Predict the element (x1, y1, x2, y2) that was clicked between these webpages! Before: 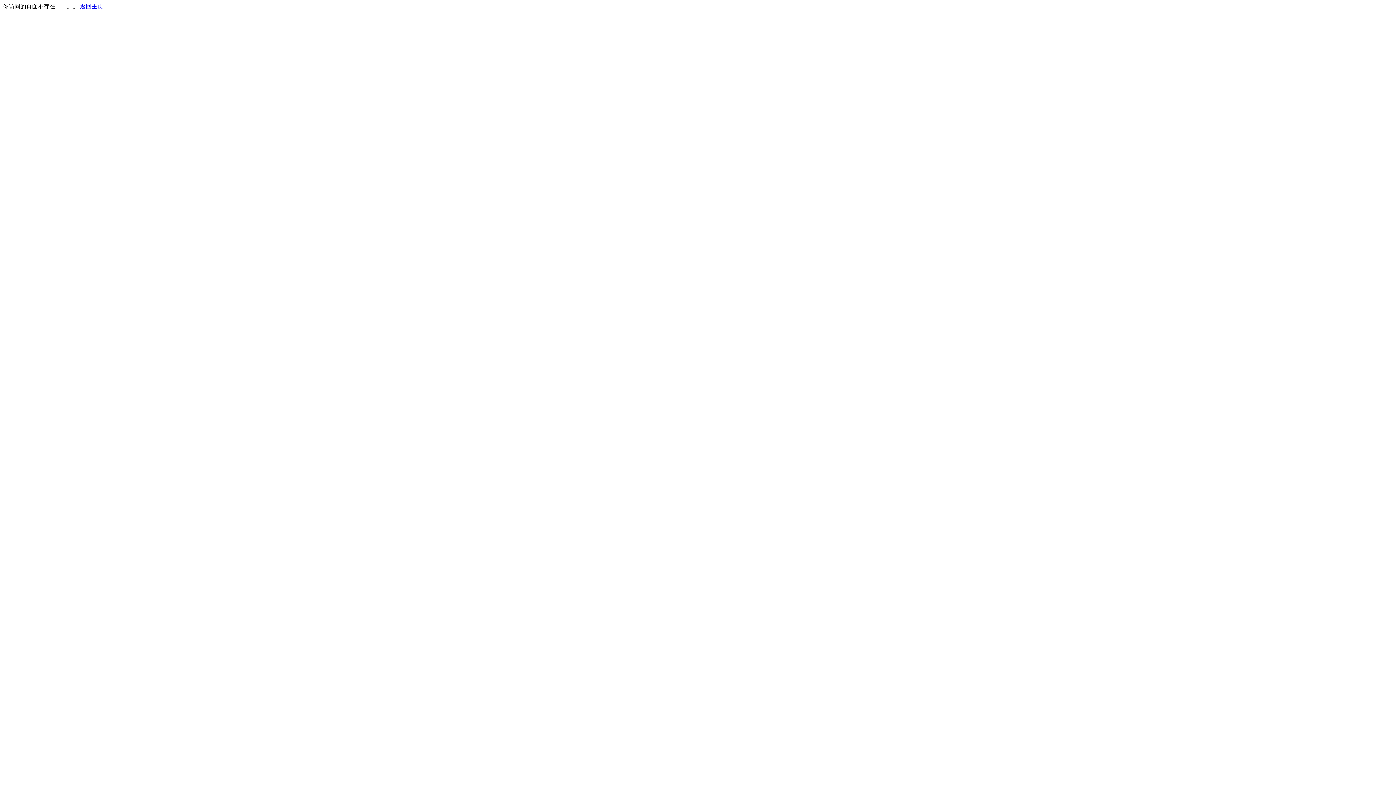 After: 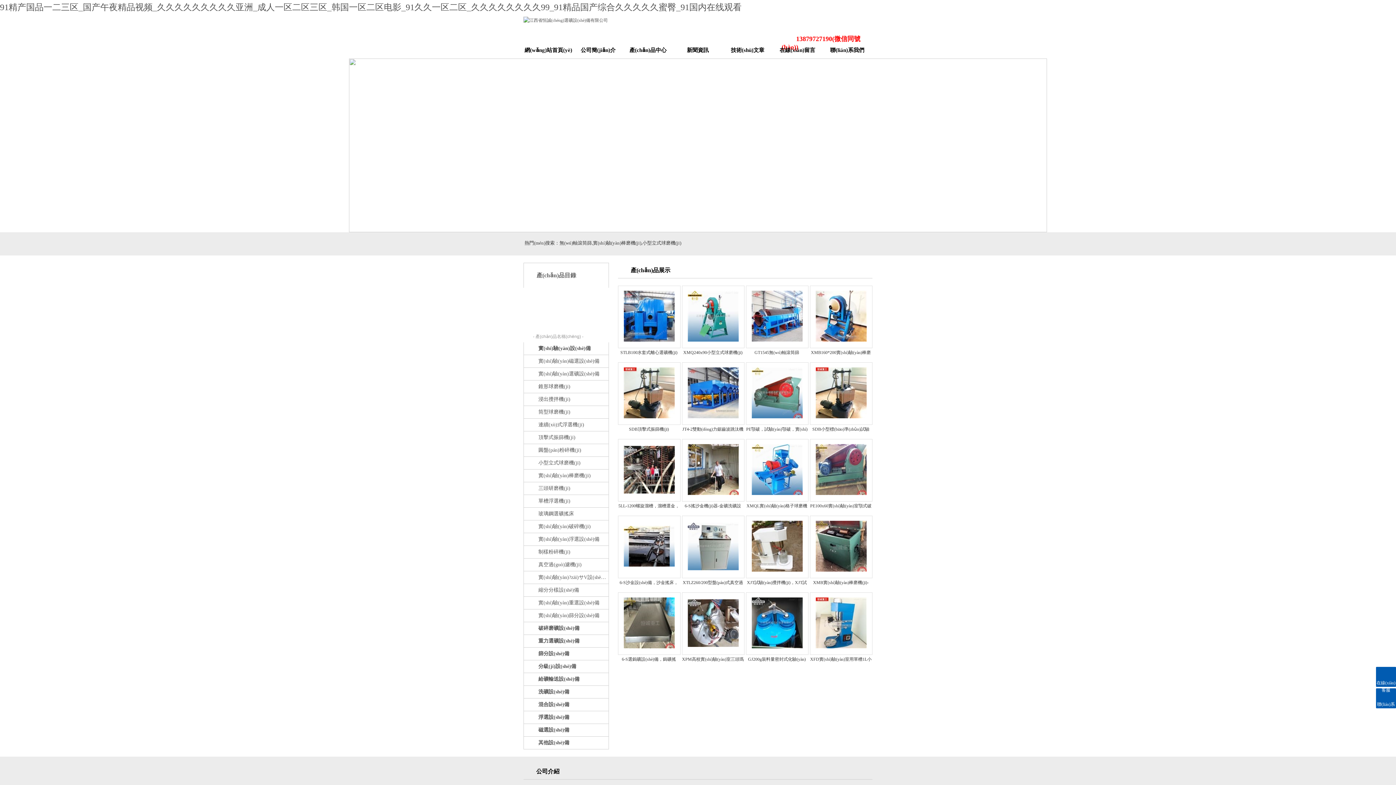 Action: label: 返回主页 bbox: (80, 3, 103, 9)